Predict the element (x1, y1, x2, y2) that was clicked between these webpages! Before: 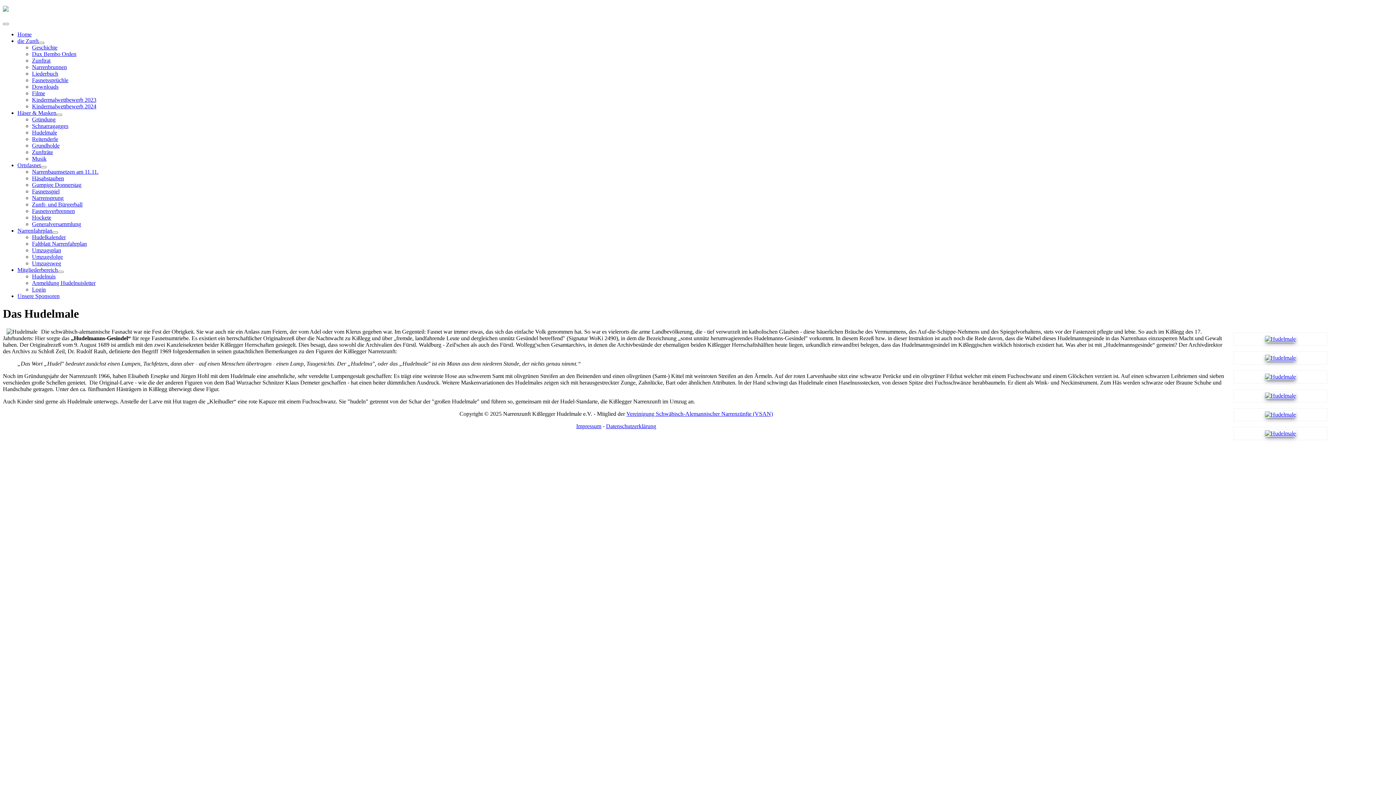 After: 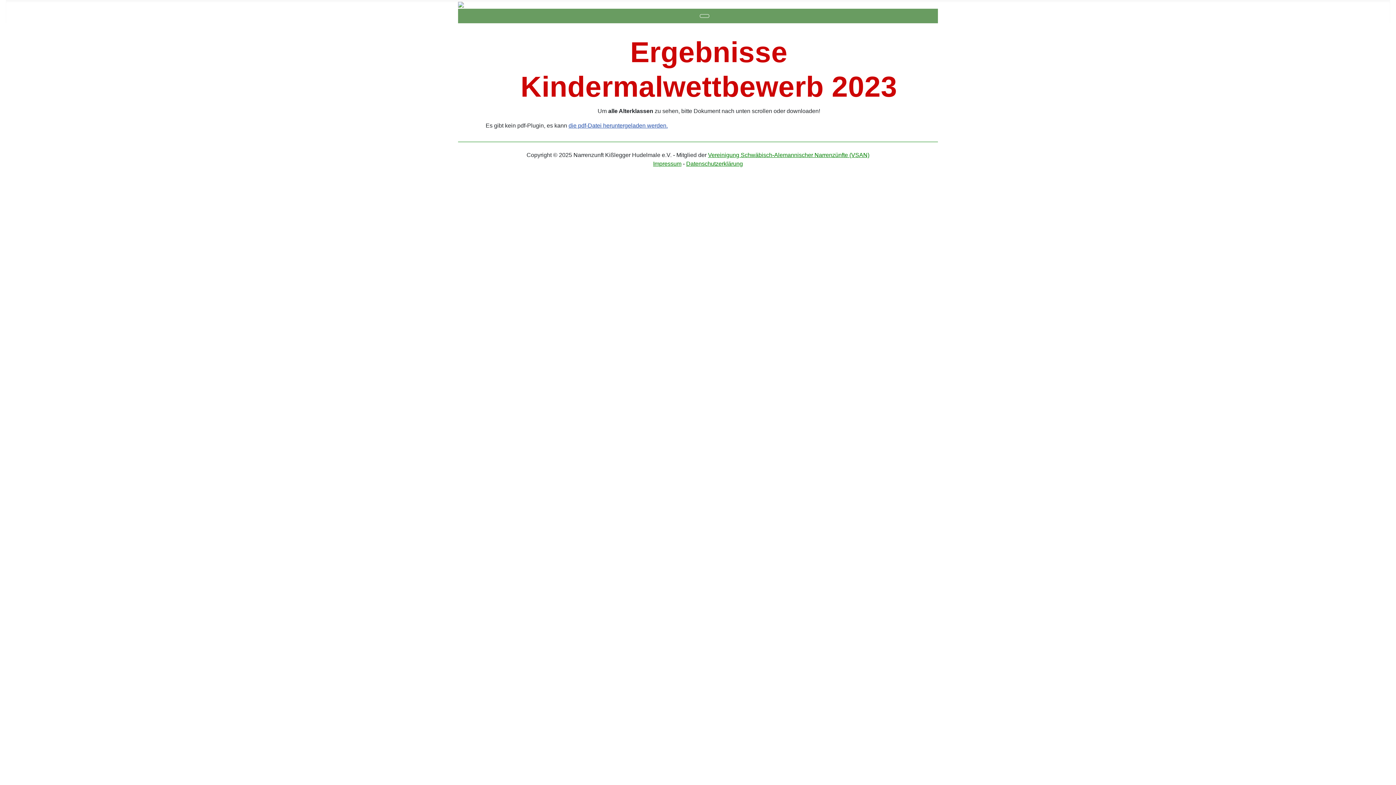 Action: label: Kindermalwettbewerb 2023 bbox: (32, 96, 96, 102)